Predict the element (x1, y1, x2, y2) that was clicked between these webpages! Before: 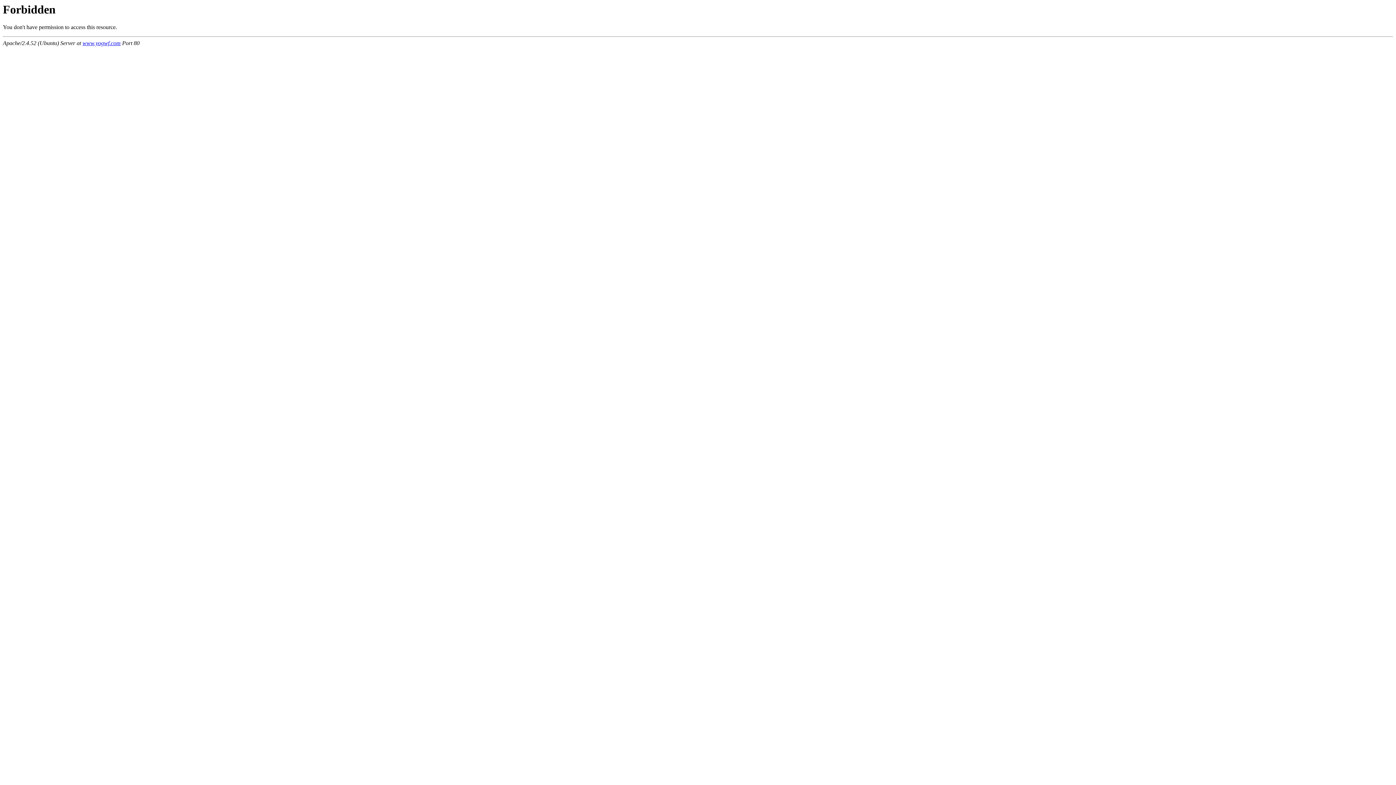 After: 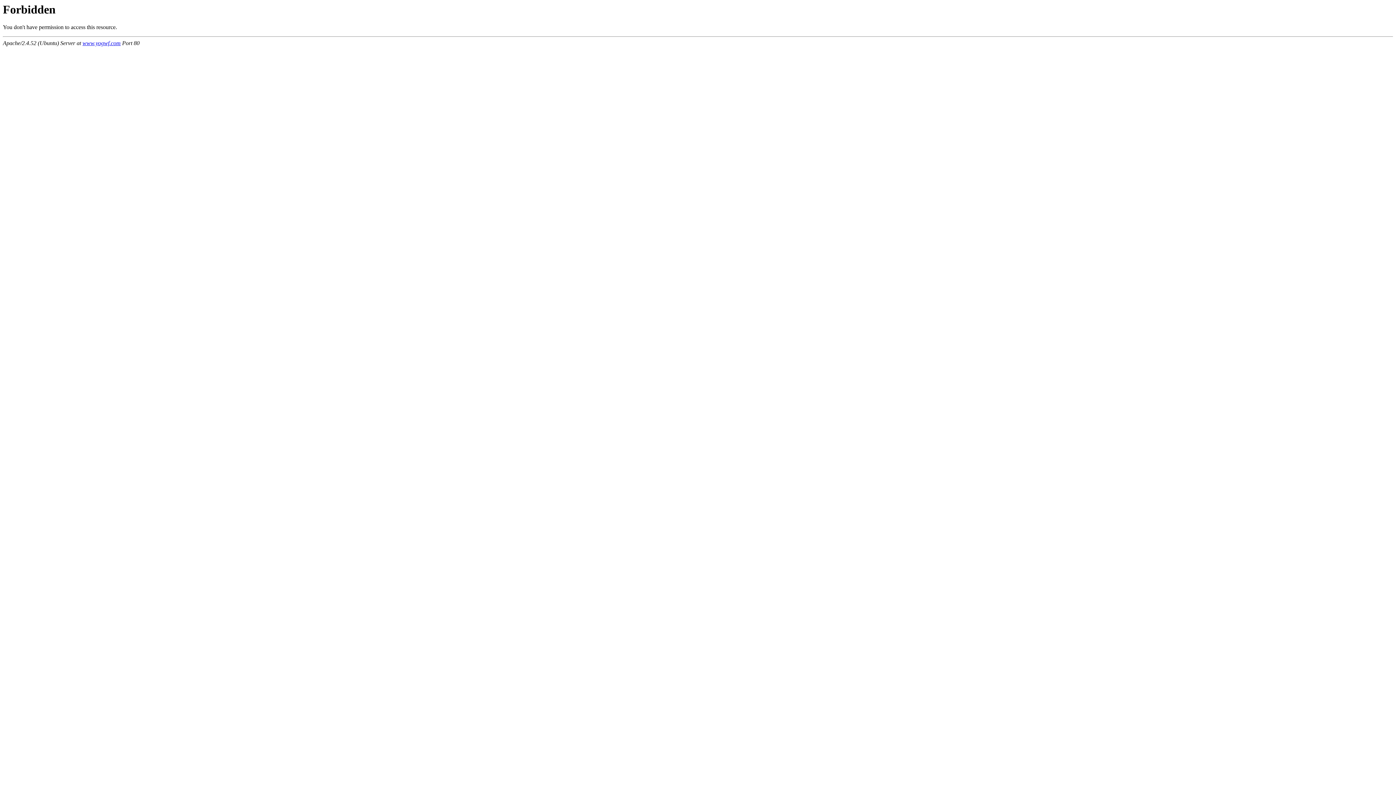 Action: bbox: (82, 40, 120, 46) label: www.yogwf.com